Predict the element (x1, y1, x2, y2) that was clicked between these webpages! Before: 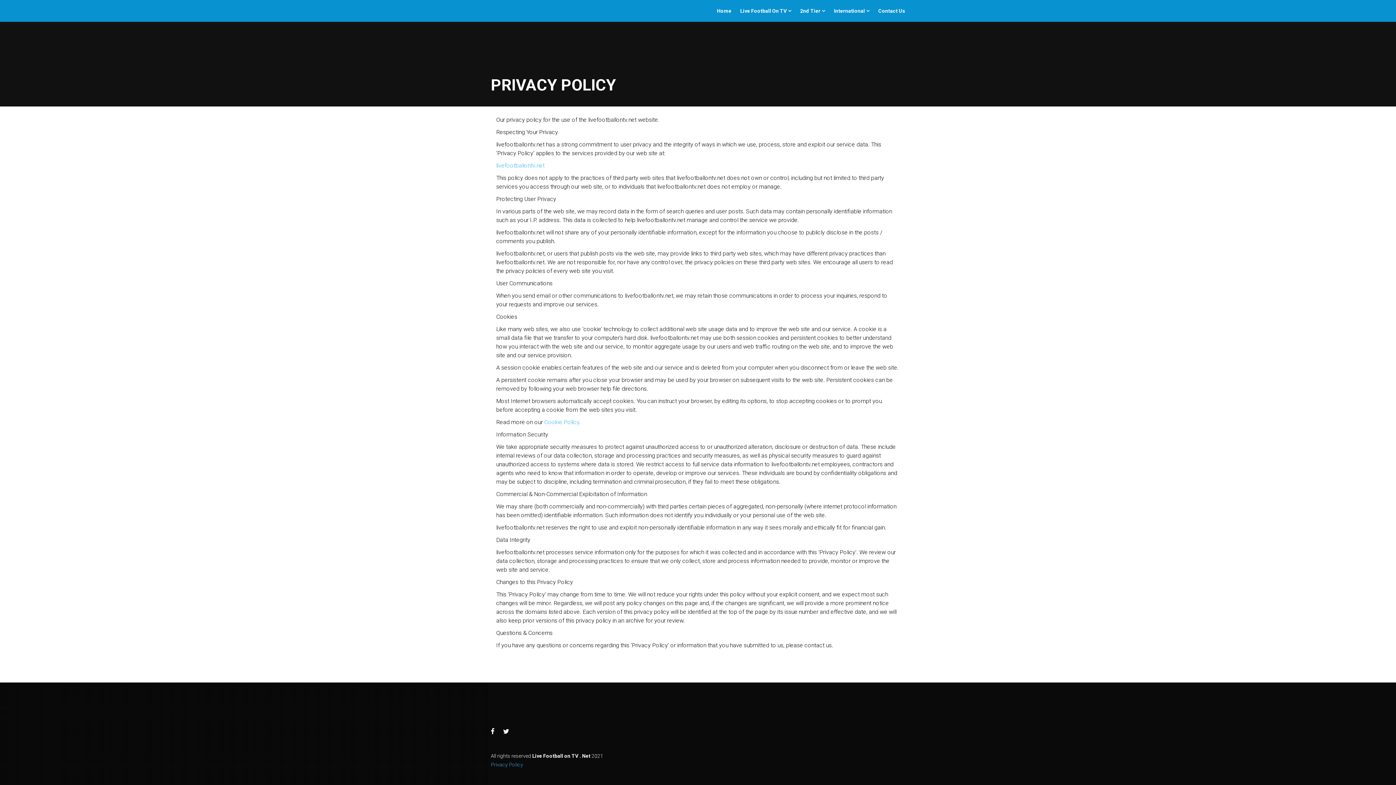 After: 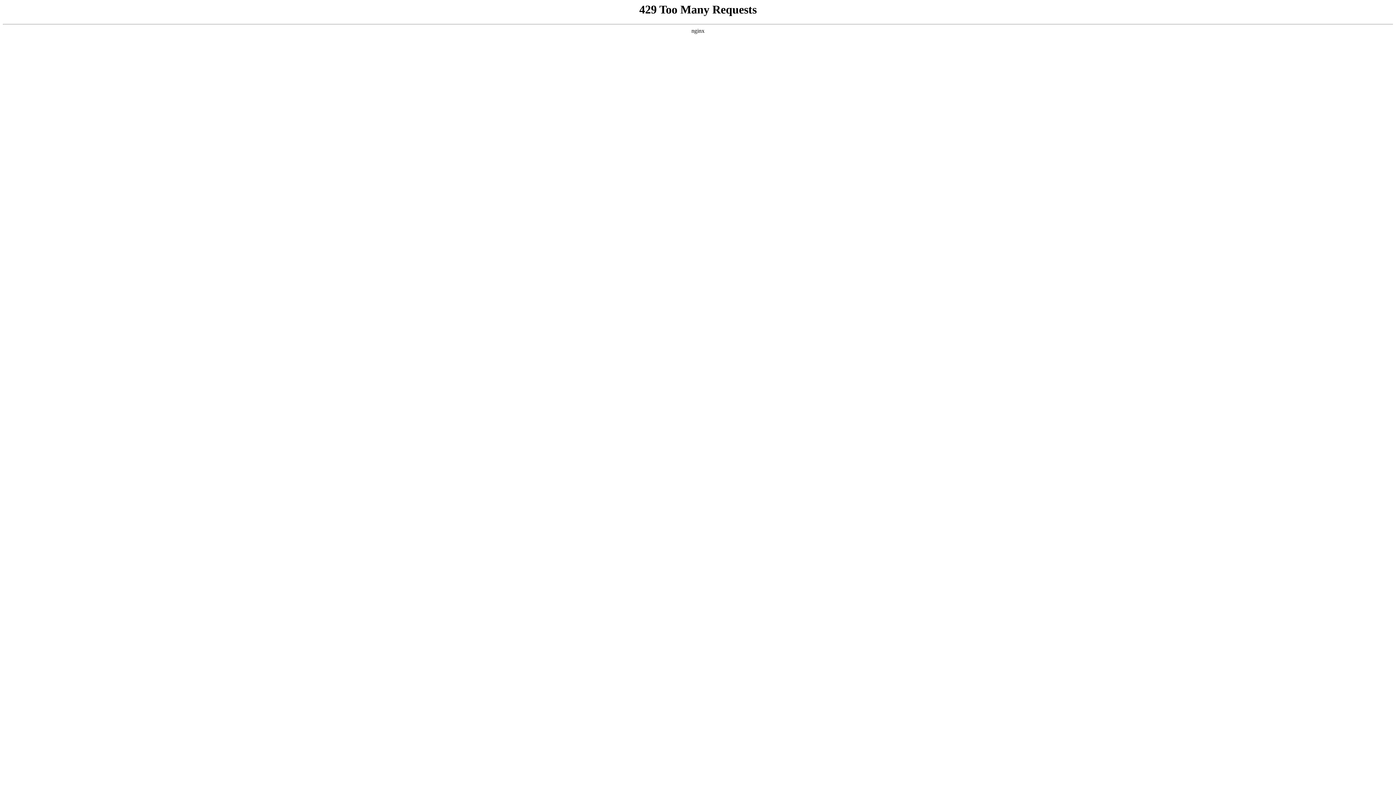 Action: bbox: (496, 162, 544, 169) label: livefootballontv.net